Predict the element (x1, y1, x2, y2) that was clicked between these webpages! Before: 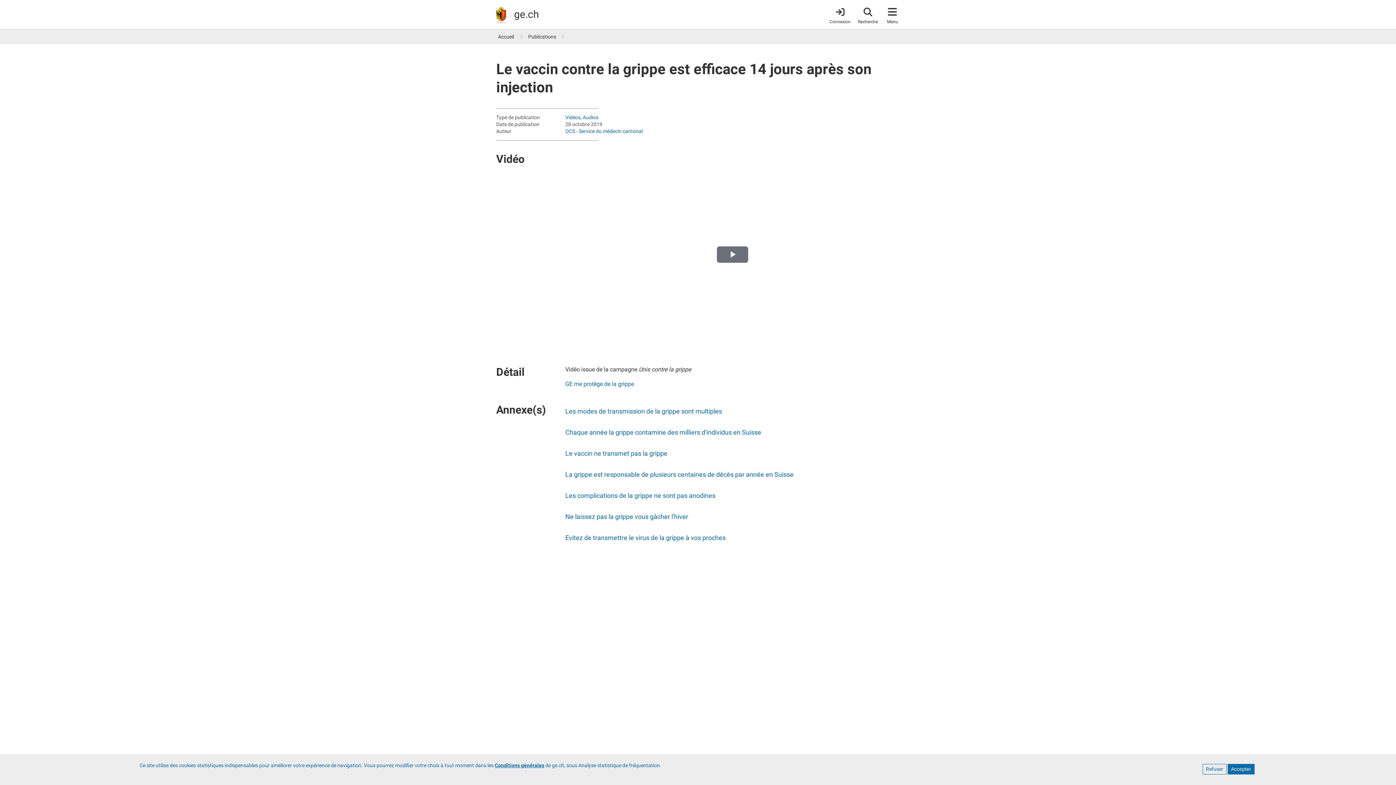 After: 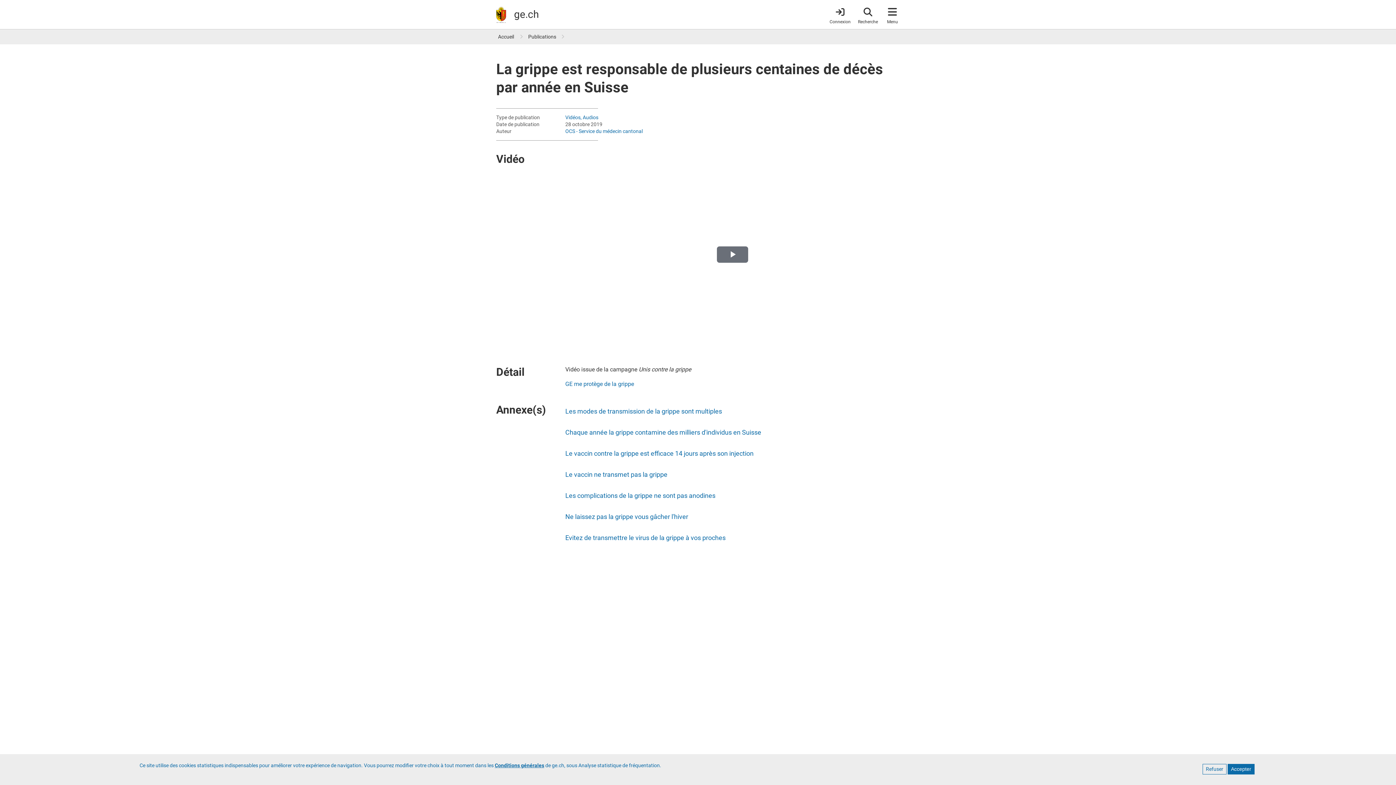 Action: bbox: (565, 471, 793, 478) label: La grippe est responsable de plusieurs centaines de décès par année en Suisse